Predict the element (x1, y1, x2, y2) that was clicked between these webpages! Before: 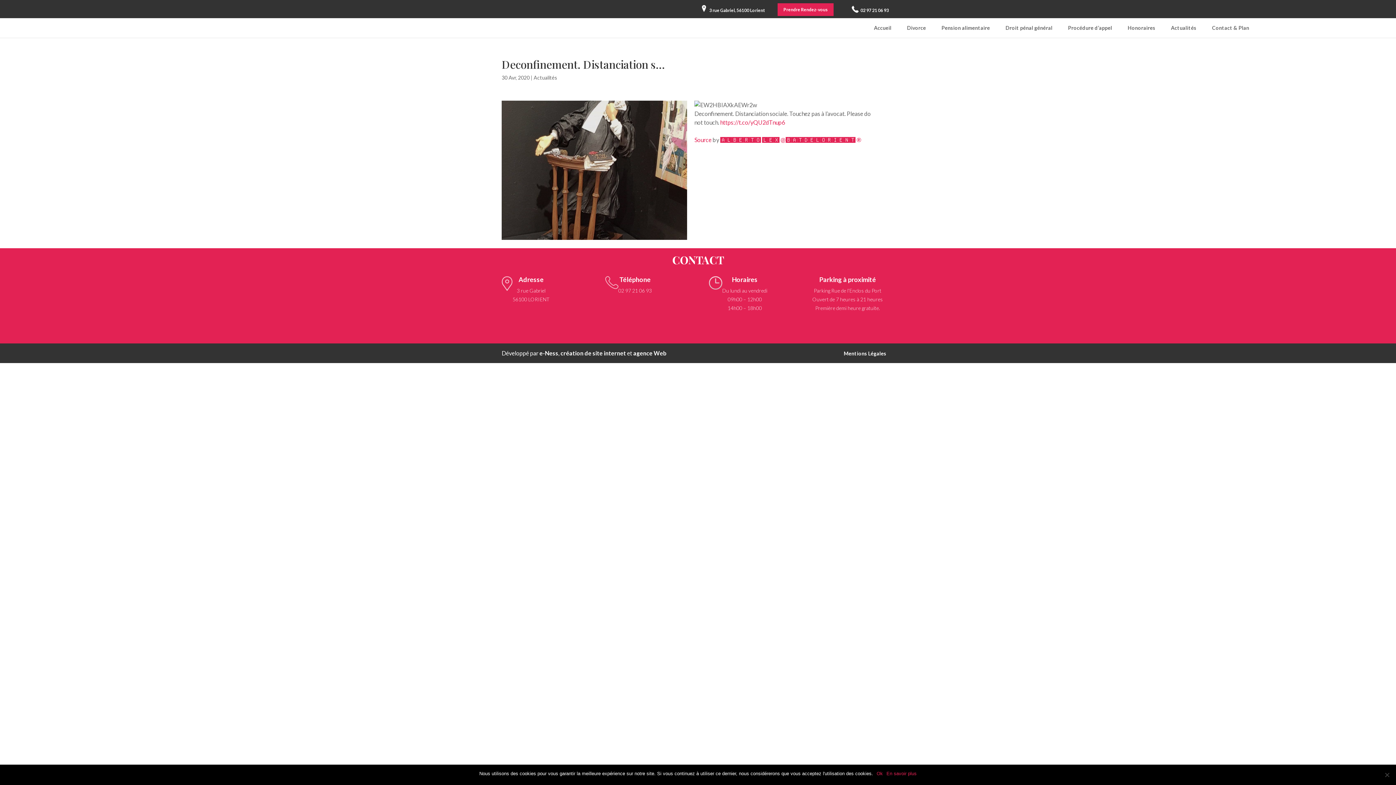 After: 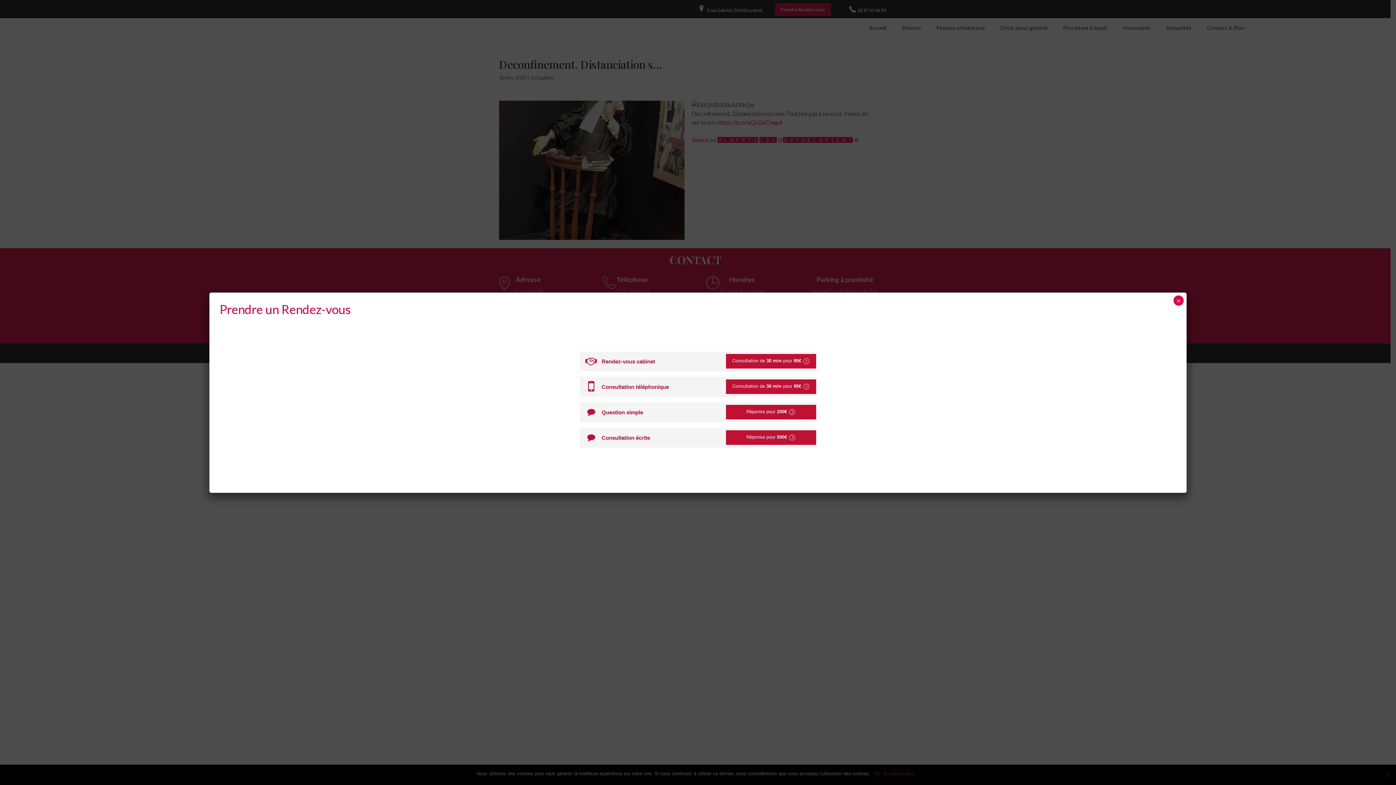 Action: bbox: (777, 3, 833, 16) label: Prendre Rendez-vous